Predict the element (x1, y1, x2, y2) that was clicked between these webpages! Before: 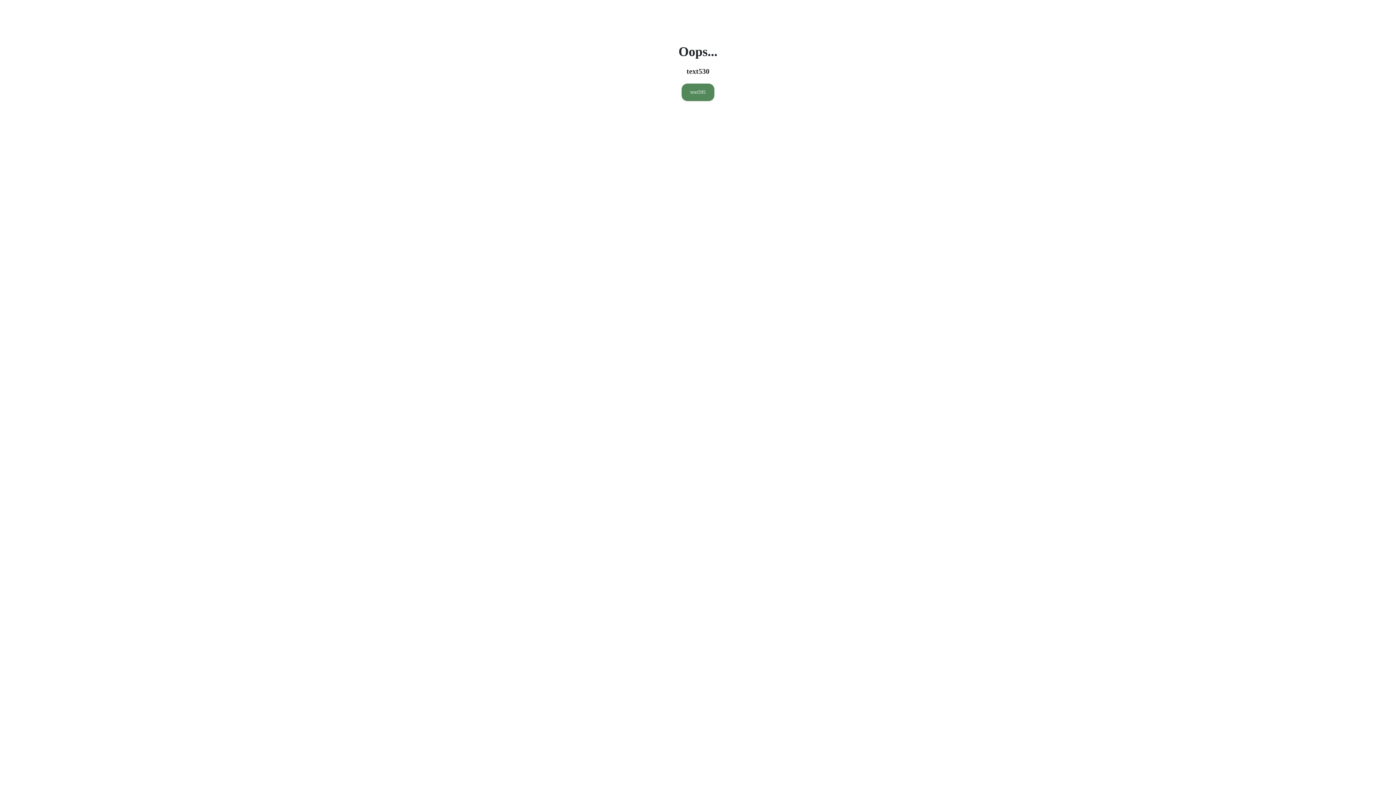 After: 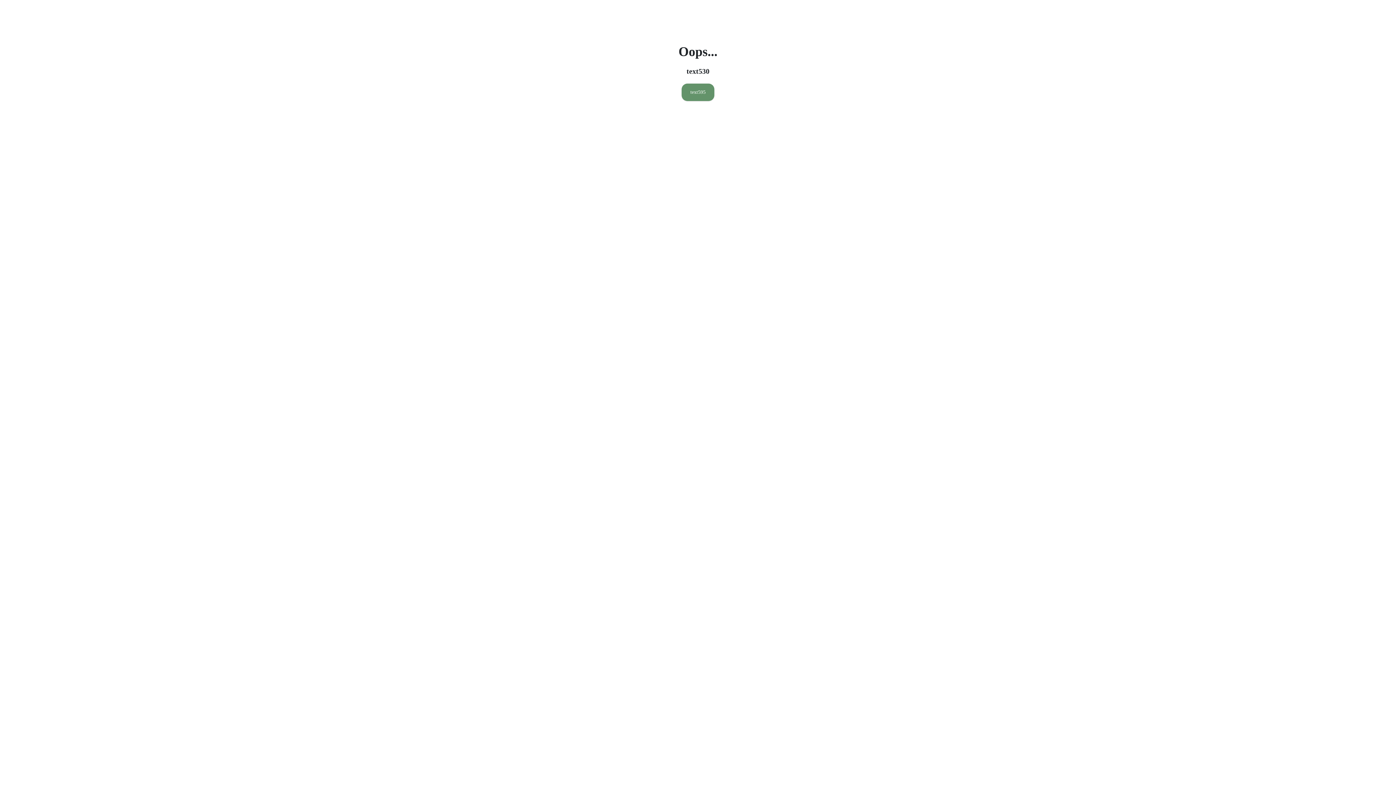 Action: label: text595 bbox: (681, 83, 714, 101)